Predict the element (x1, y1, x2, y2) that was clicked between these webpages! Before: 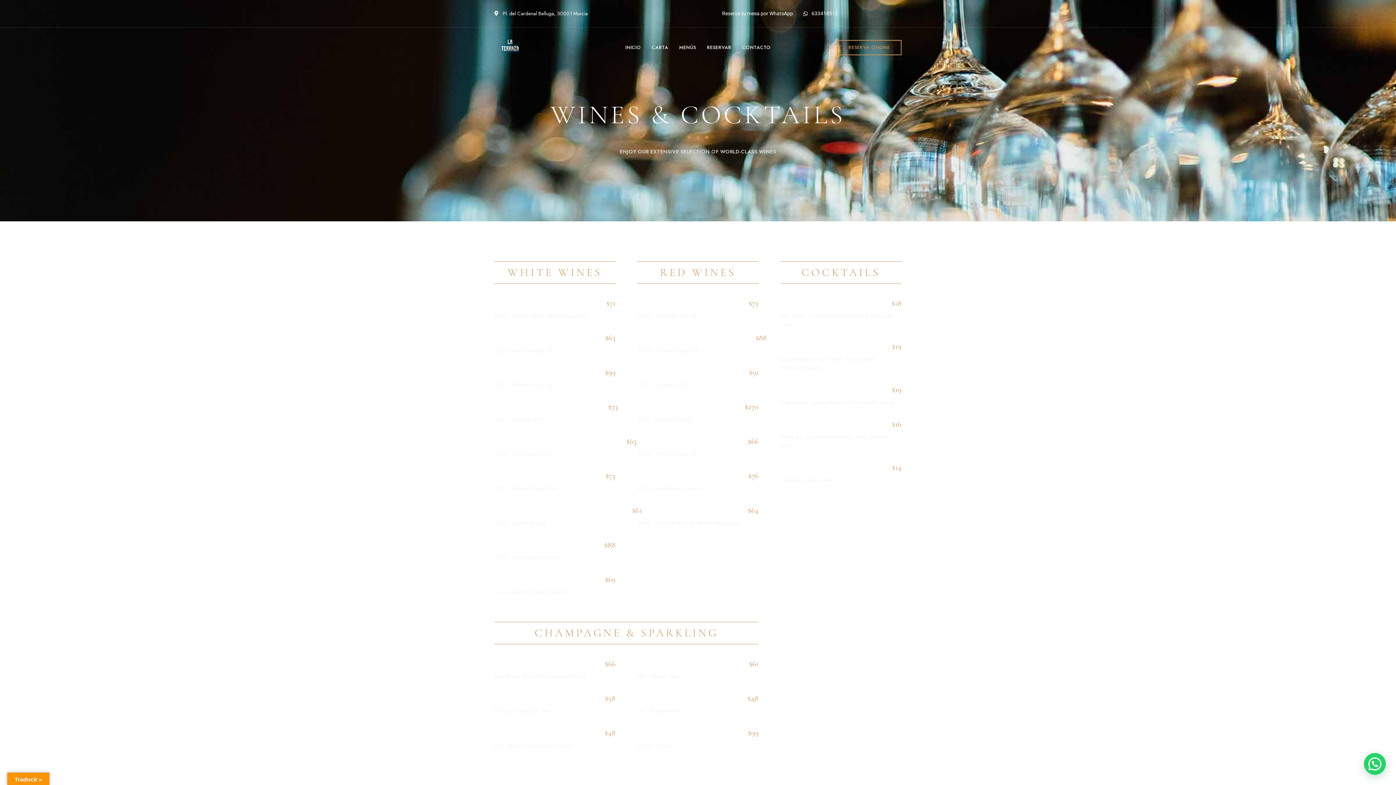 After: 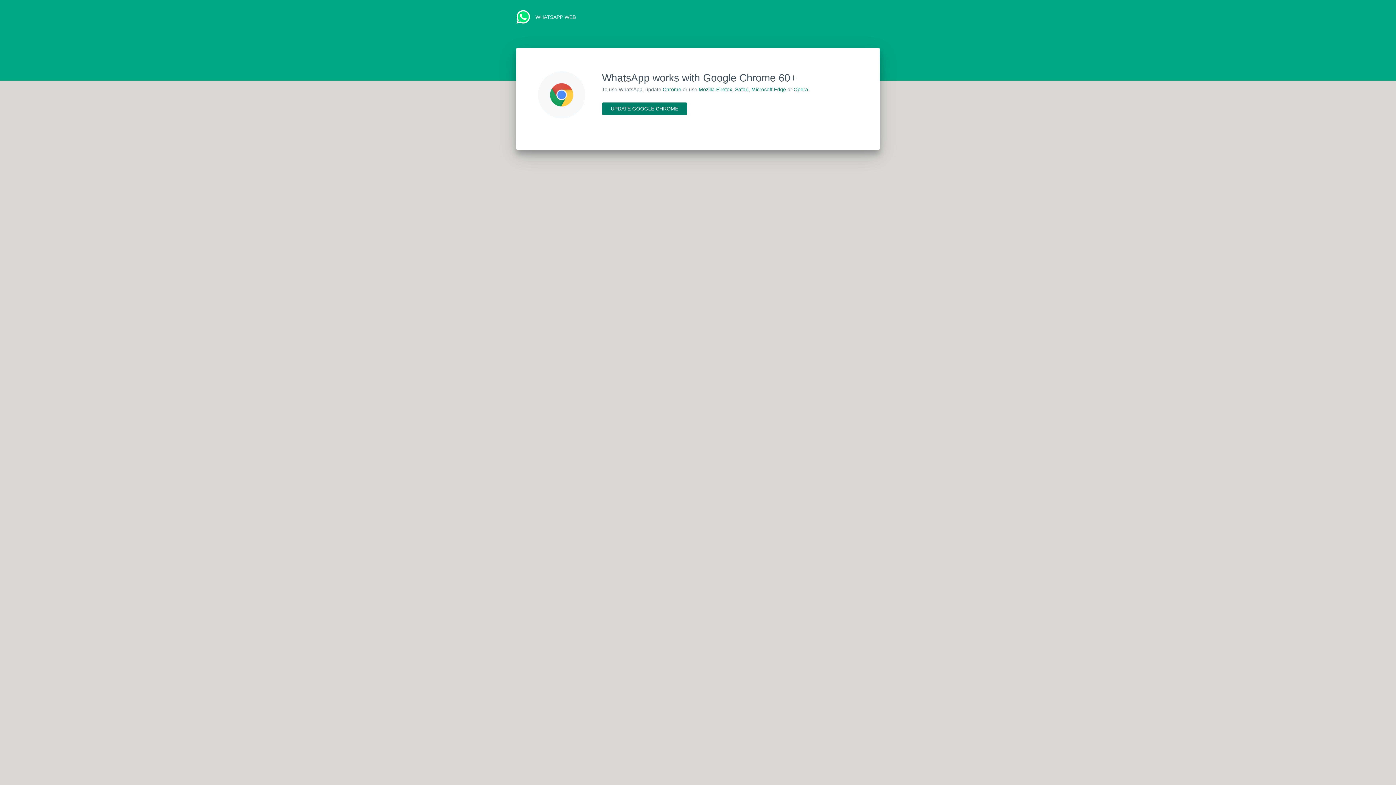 Action: bbox: (701, 9, 793, 17) label: Reserva tu mesa por WhatsApp